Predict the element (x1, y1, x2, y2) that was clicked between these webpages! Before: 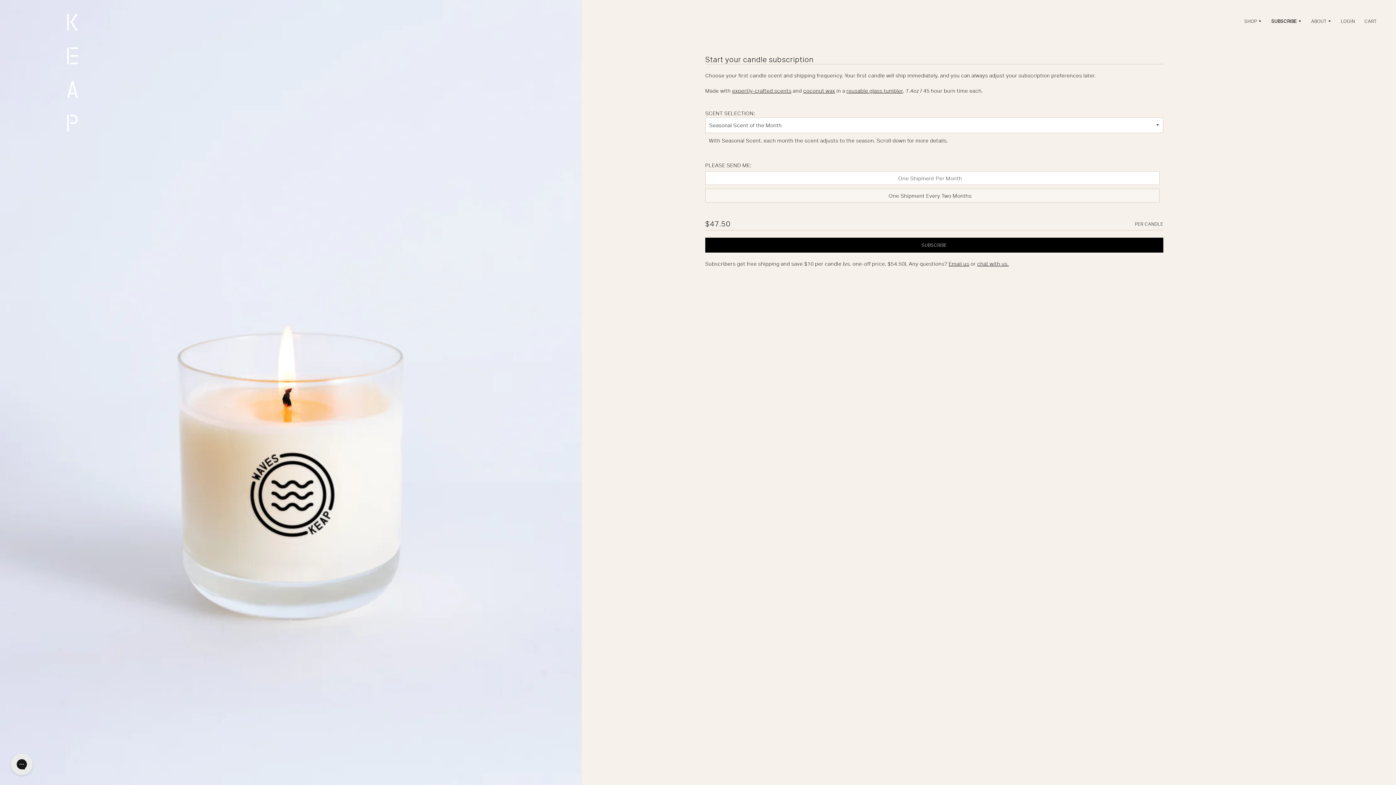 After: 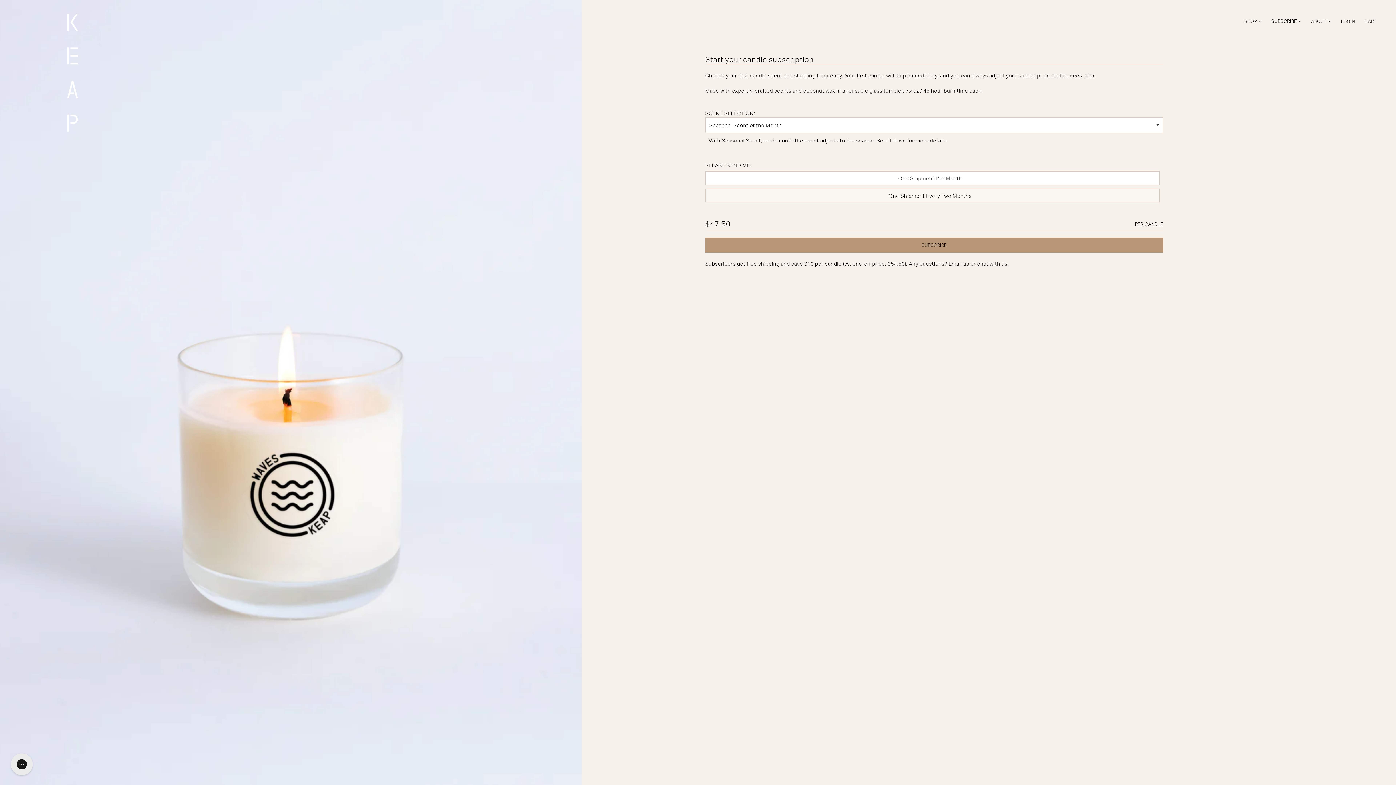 Action: bbox: (705, 237, 1163, 252) label: SUBSCRIBE